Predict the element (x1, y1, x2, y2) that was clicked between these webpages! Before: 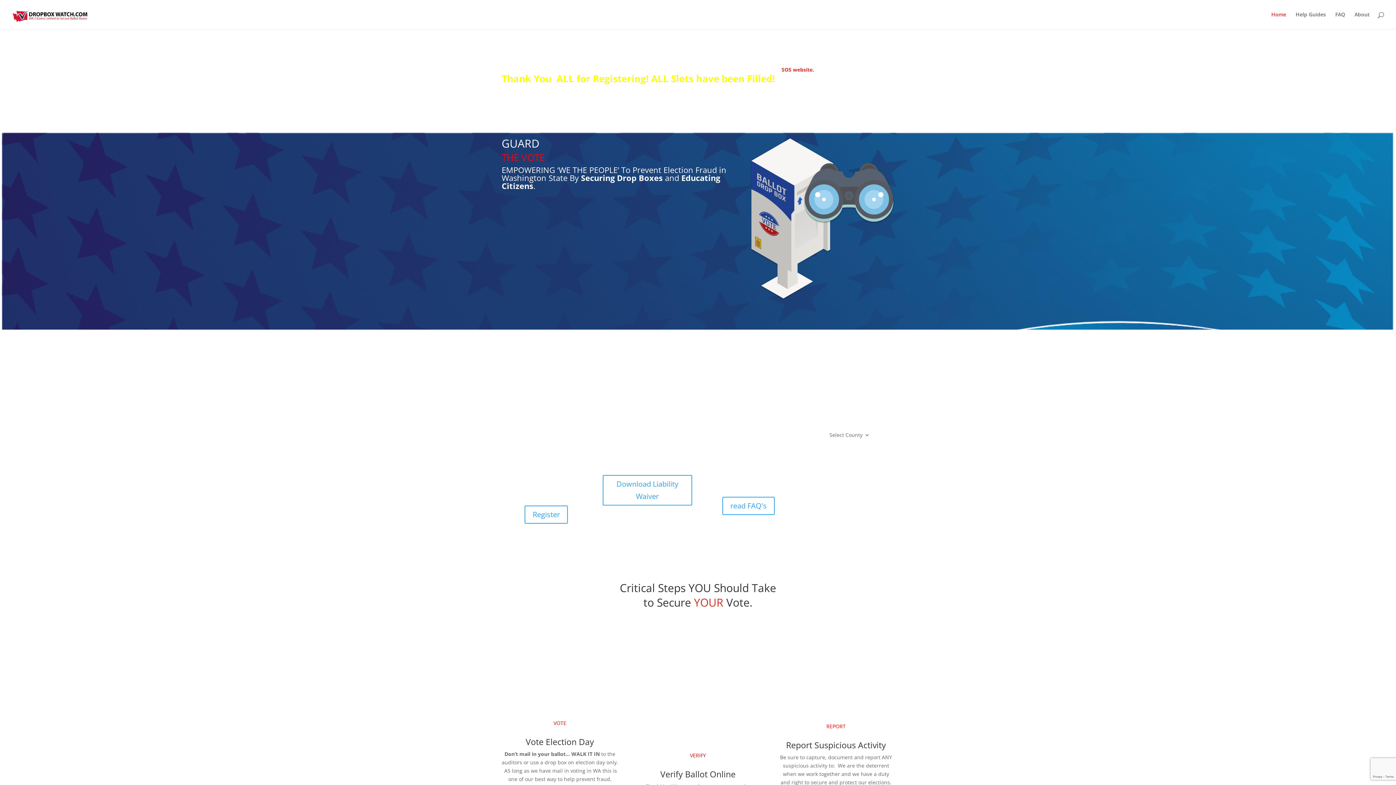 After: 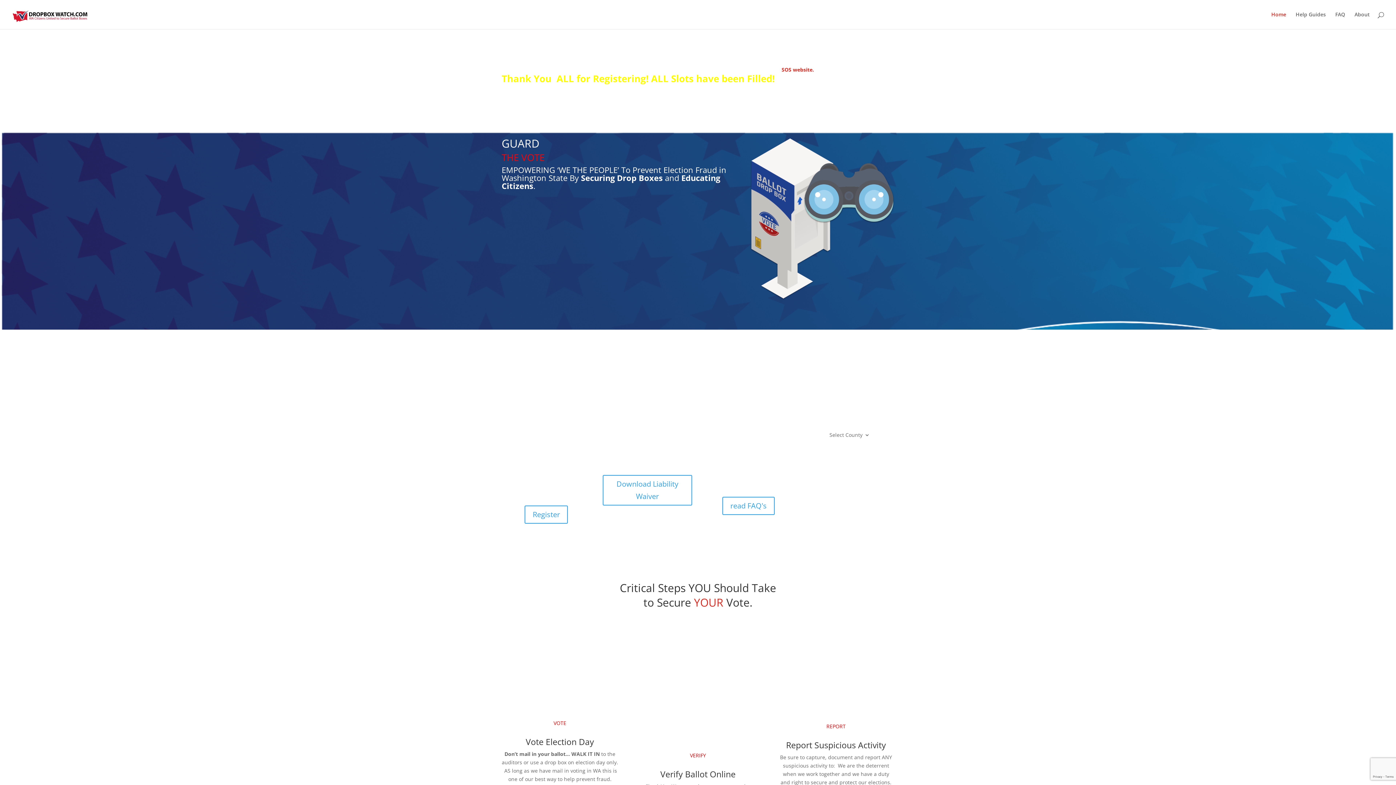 Action: bbox: (722, 497, 774, 515) label: read FAQ's